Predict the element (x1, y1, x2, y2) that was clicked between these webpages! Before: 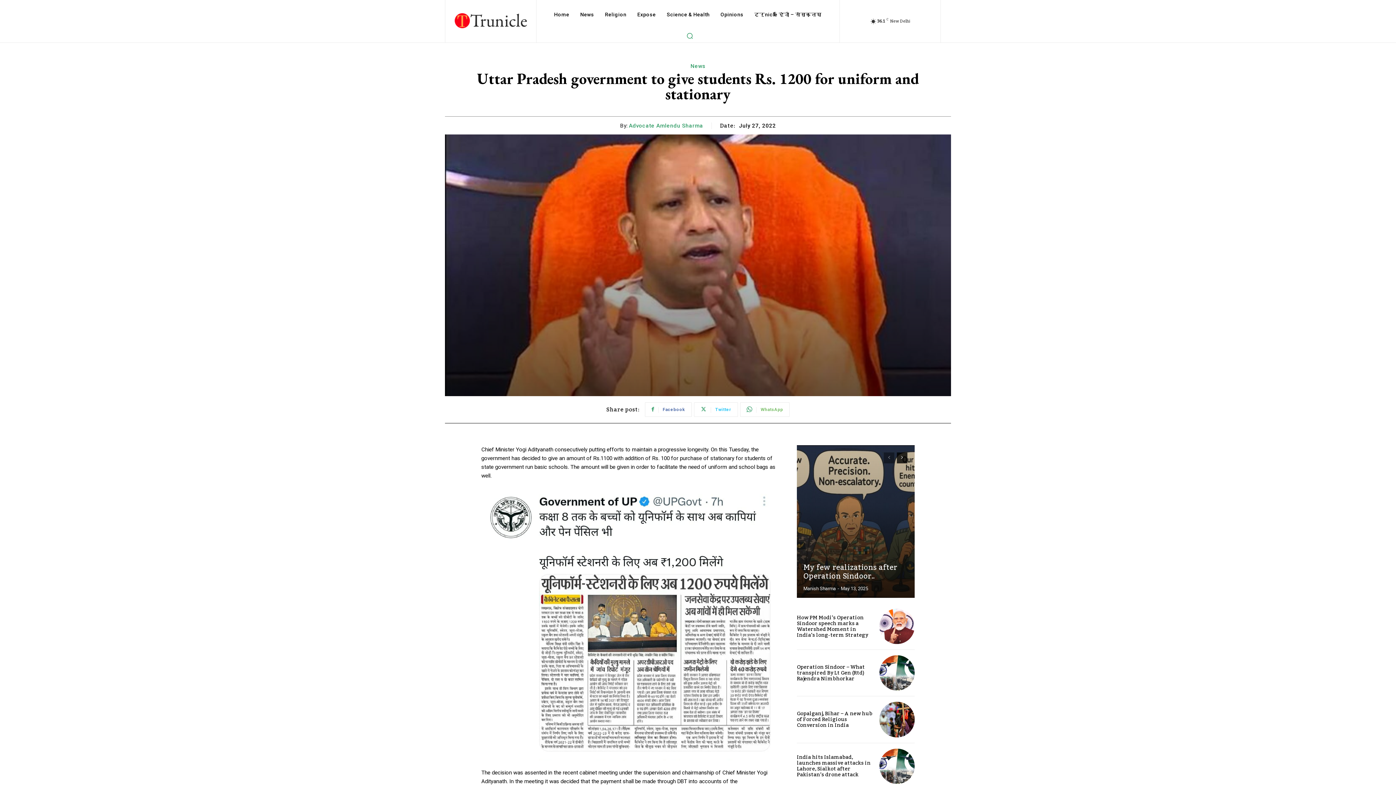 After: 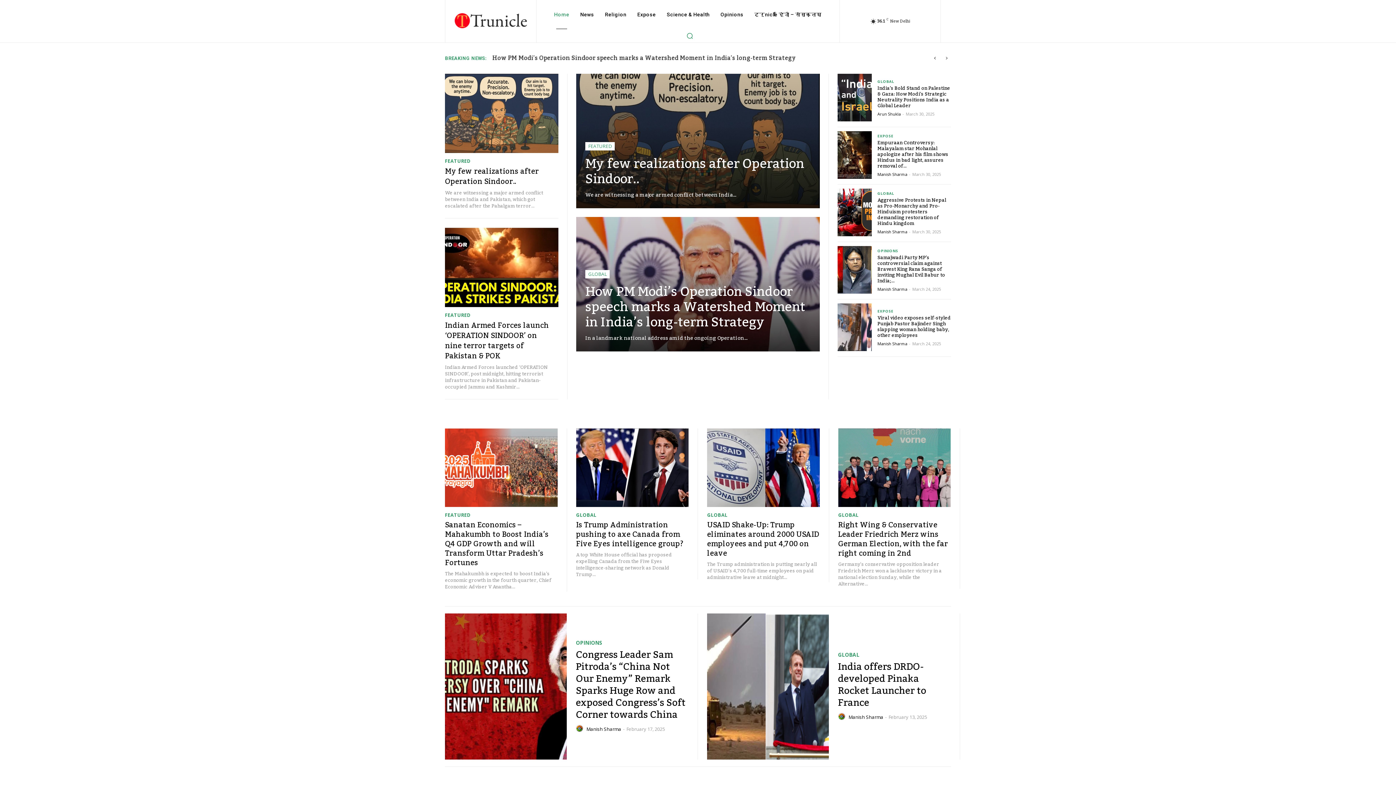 Action: bbox: (550, 0, 573, 29) label: Home